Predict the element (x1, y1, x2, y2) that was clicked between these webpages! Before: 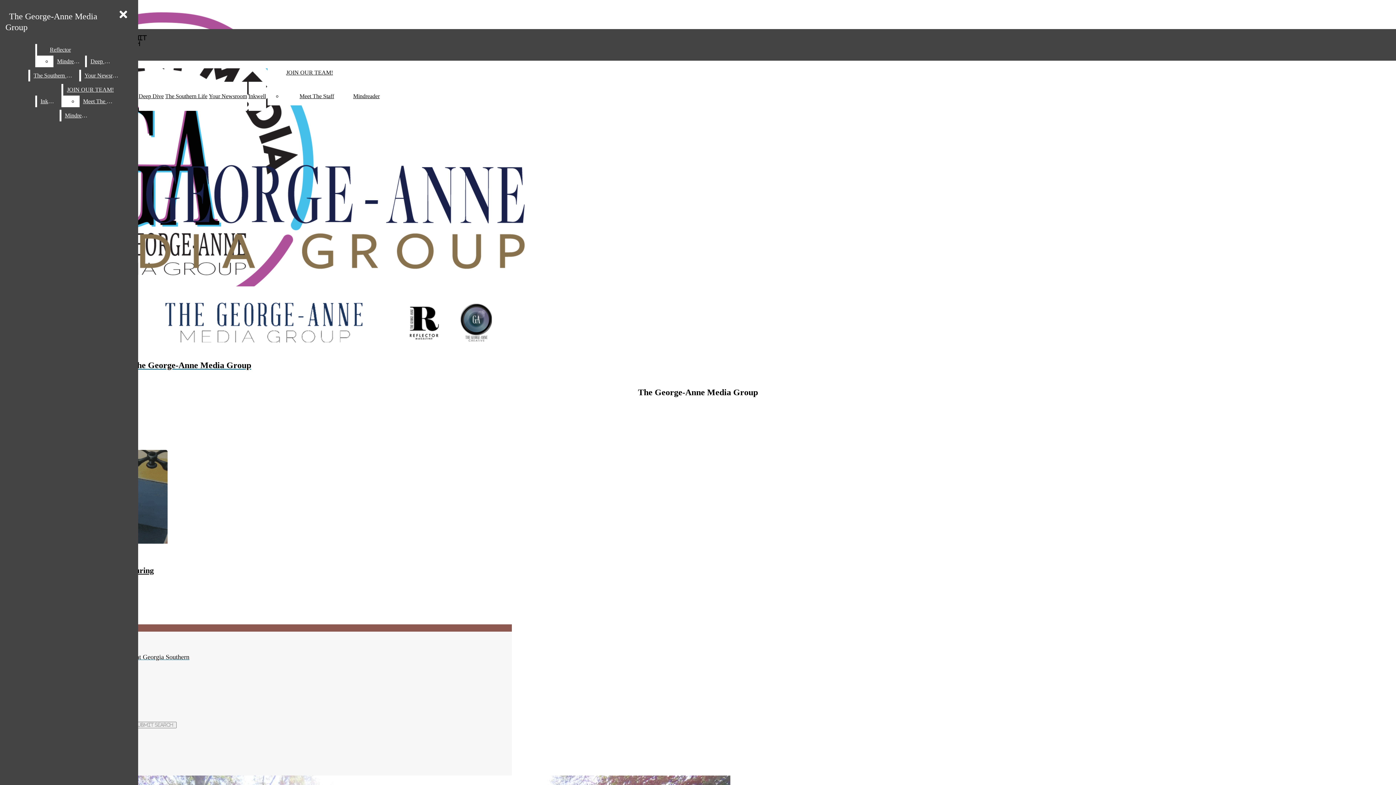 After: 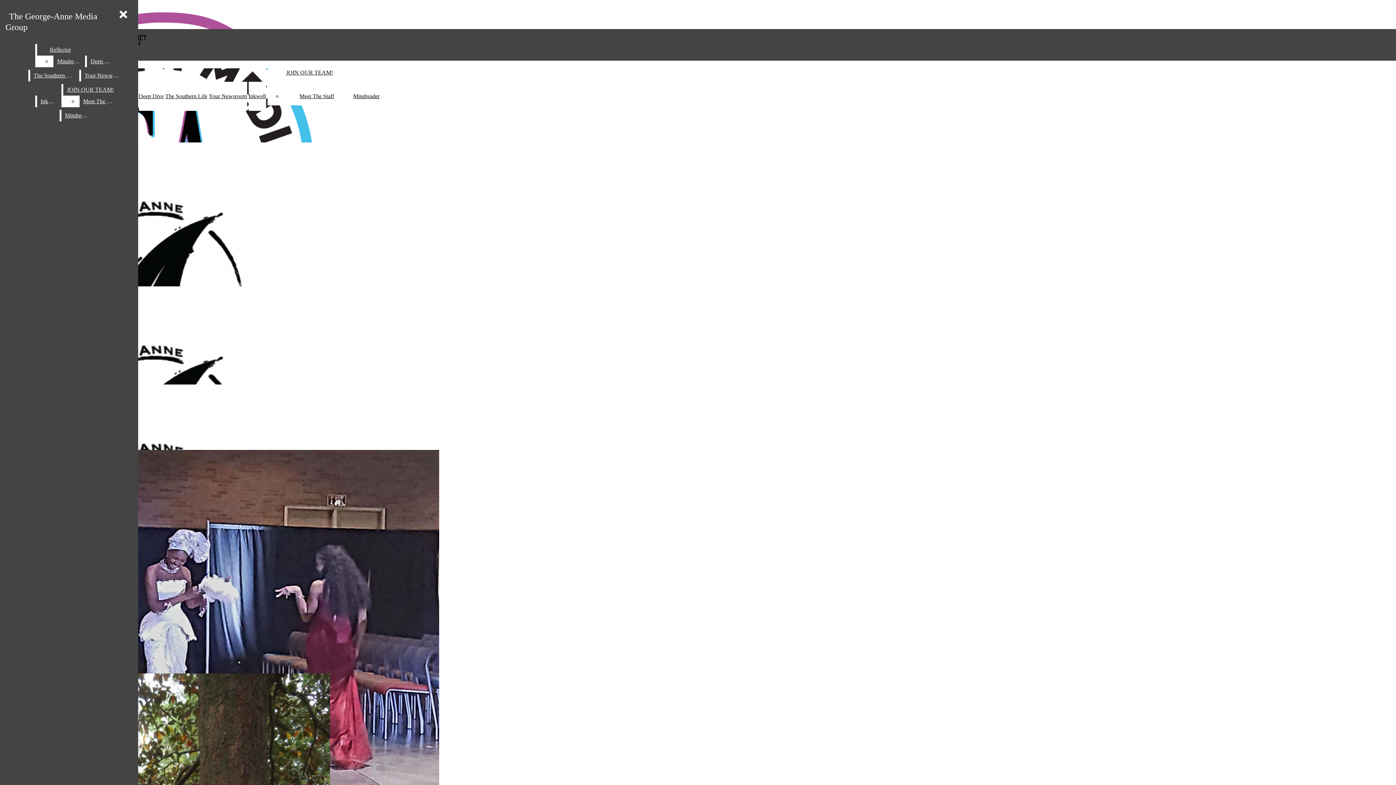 Action: label: Inkwell bbox: (248, 93, 266, 99)